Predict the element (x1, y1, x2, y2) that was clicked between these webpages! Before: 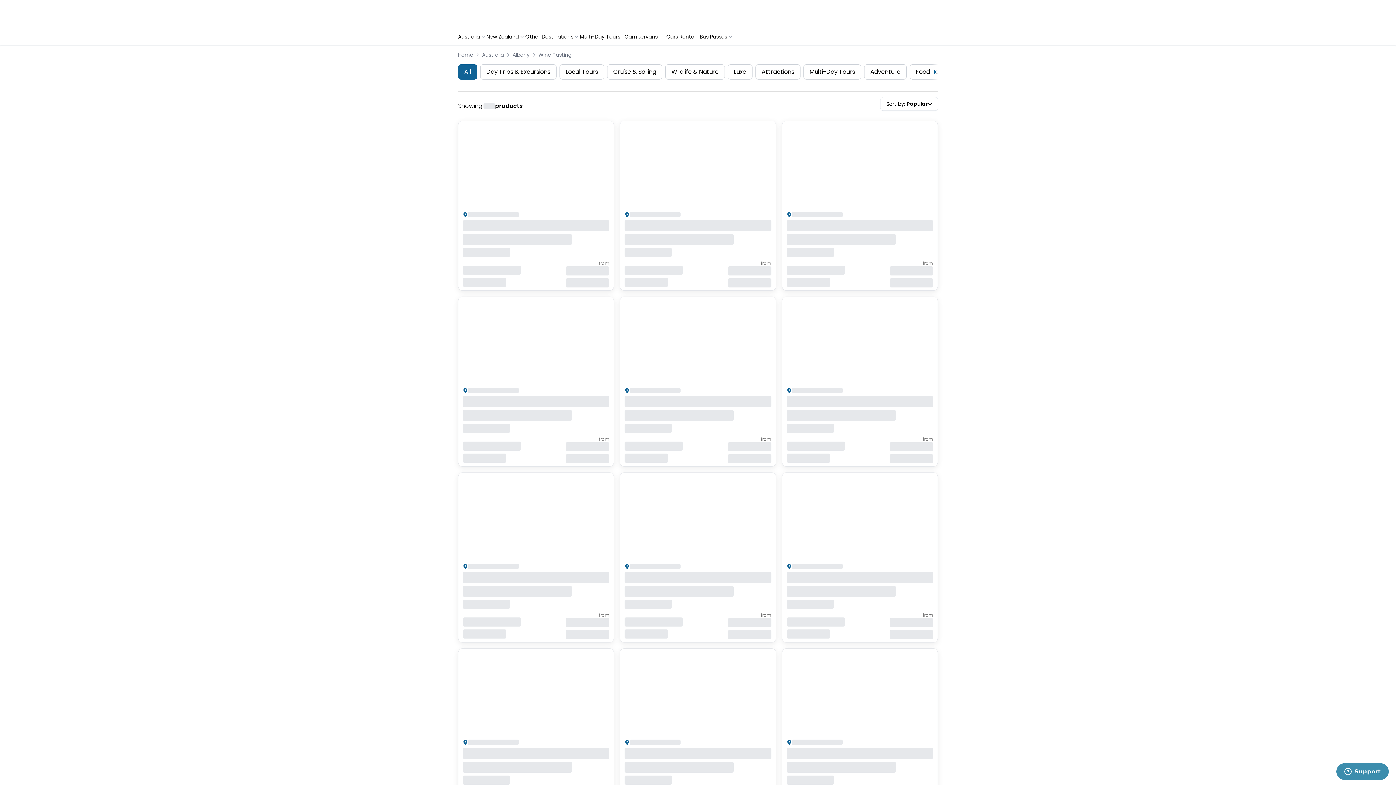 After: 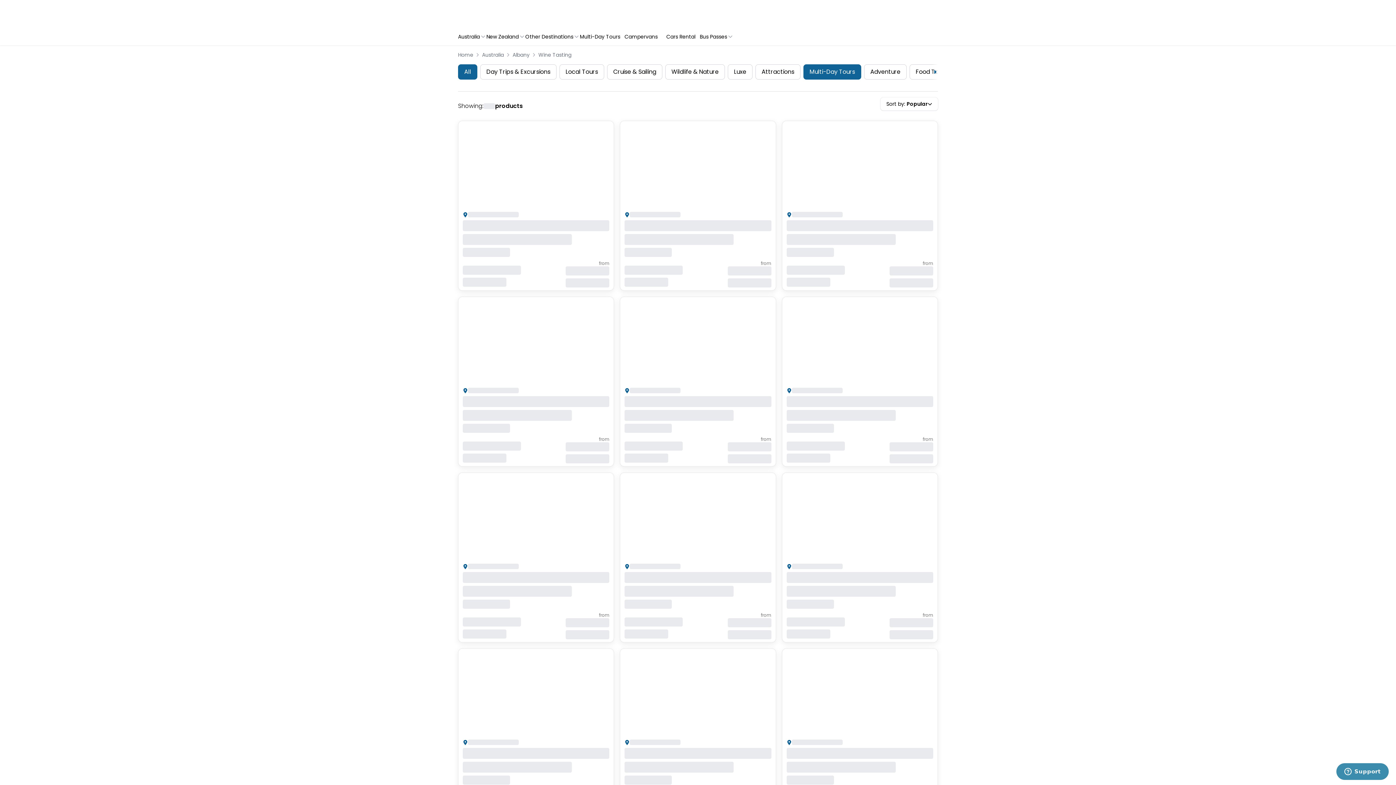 Action: bbox: (803, 64, 861, 79) label: Multi-Day Tours